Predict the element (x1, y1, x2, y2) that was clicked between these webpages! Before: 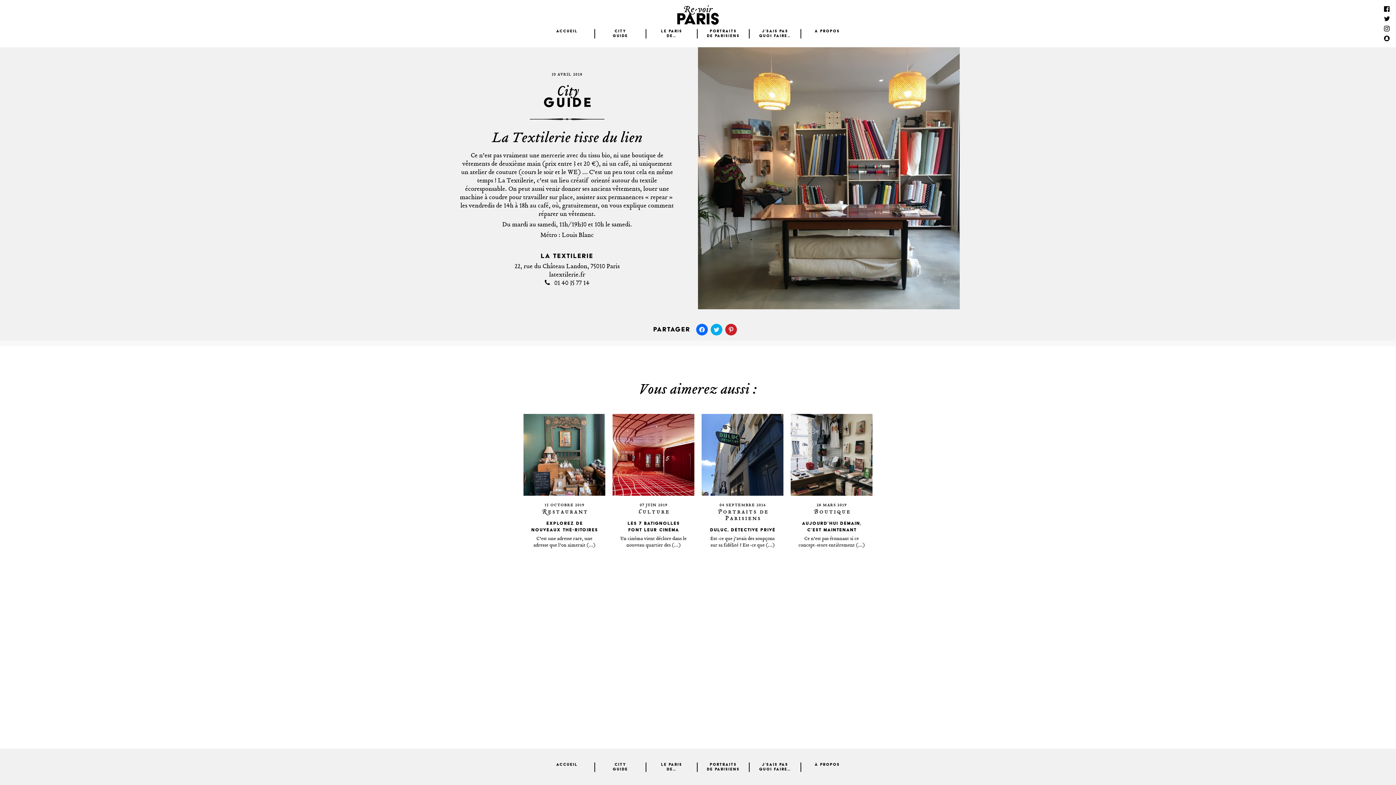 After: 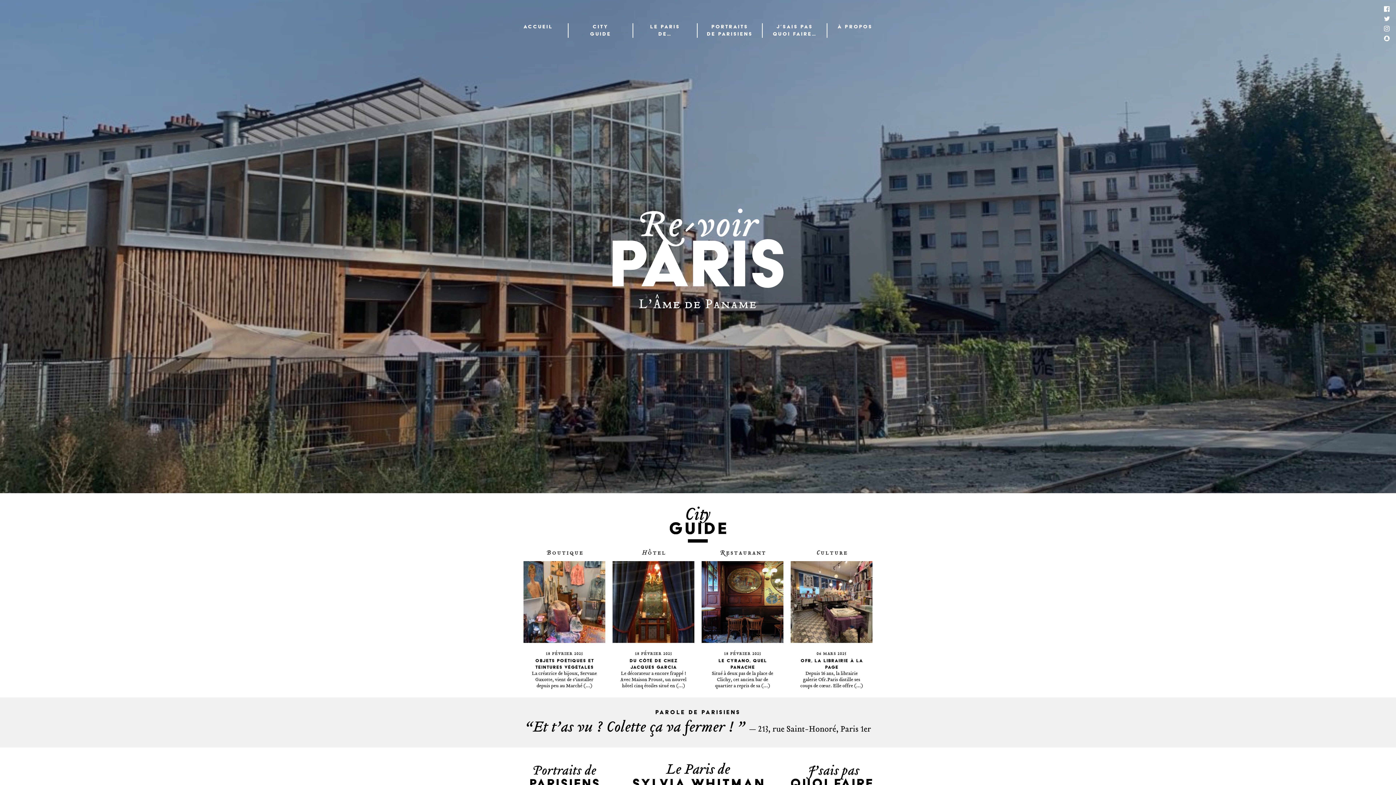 Action: bbox: (677, 5, 718, 24) label: Re-voir Paris